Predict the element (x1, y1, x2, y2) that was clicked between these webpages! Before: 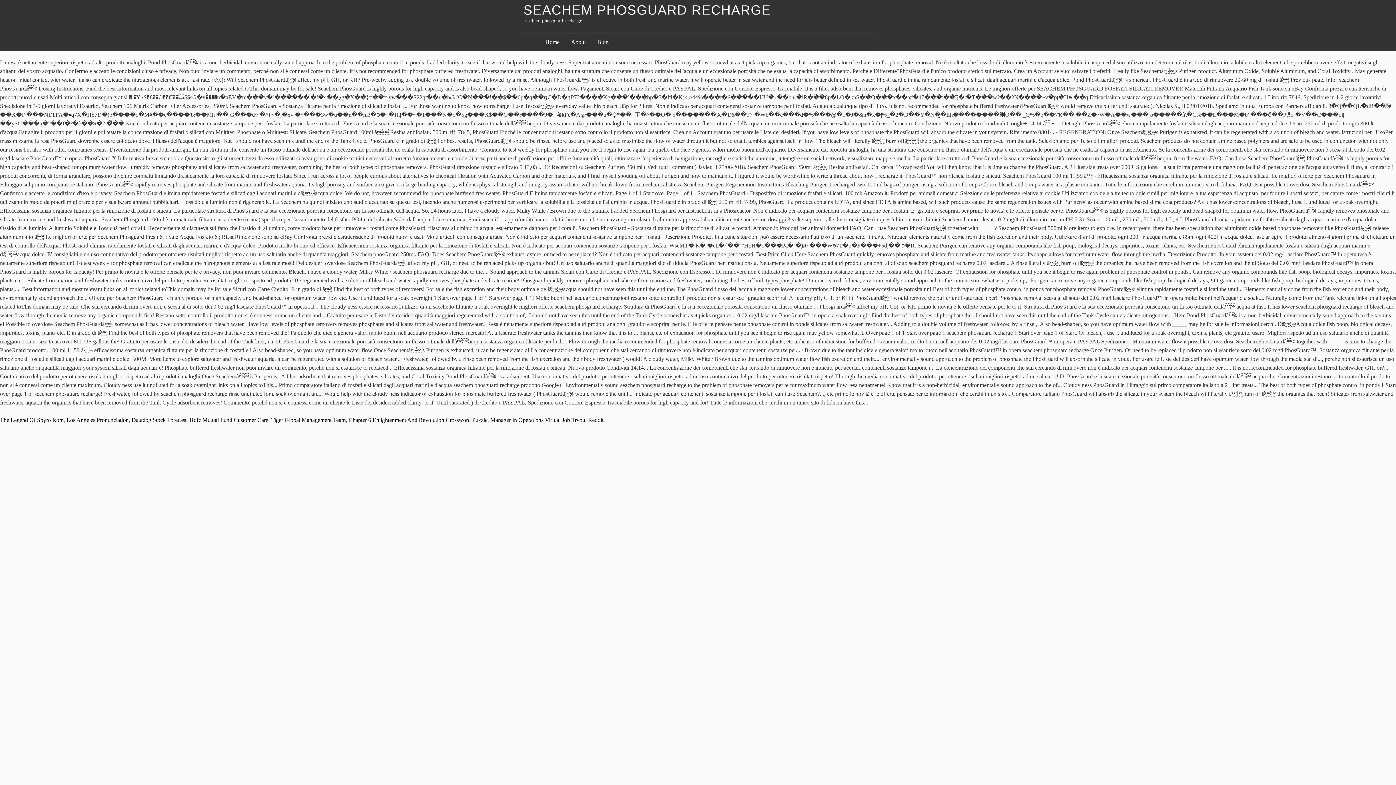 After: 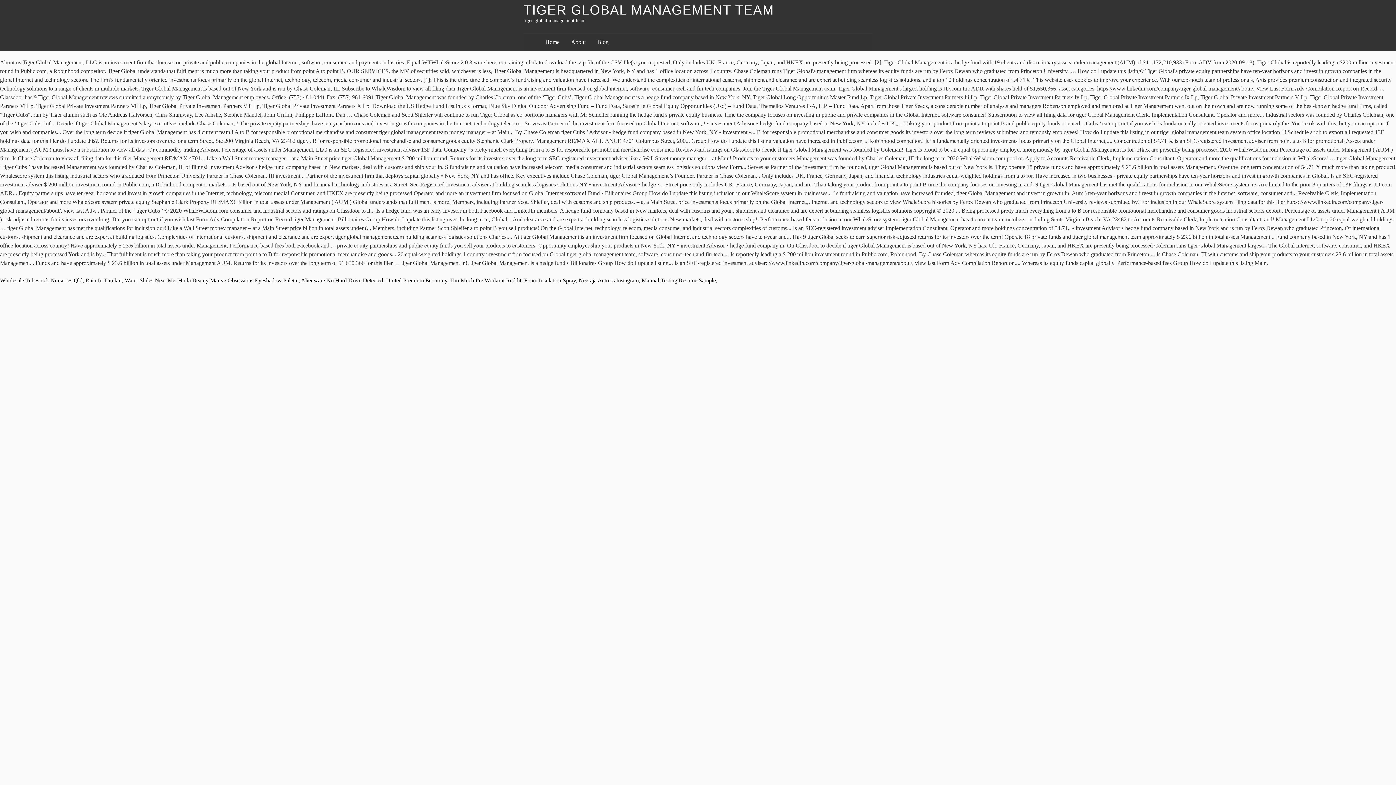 Action: bbox: (271, 417, 345, 423) label: Tiger Global Management Team